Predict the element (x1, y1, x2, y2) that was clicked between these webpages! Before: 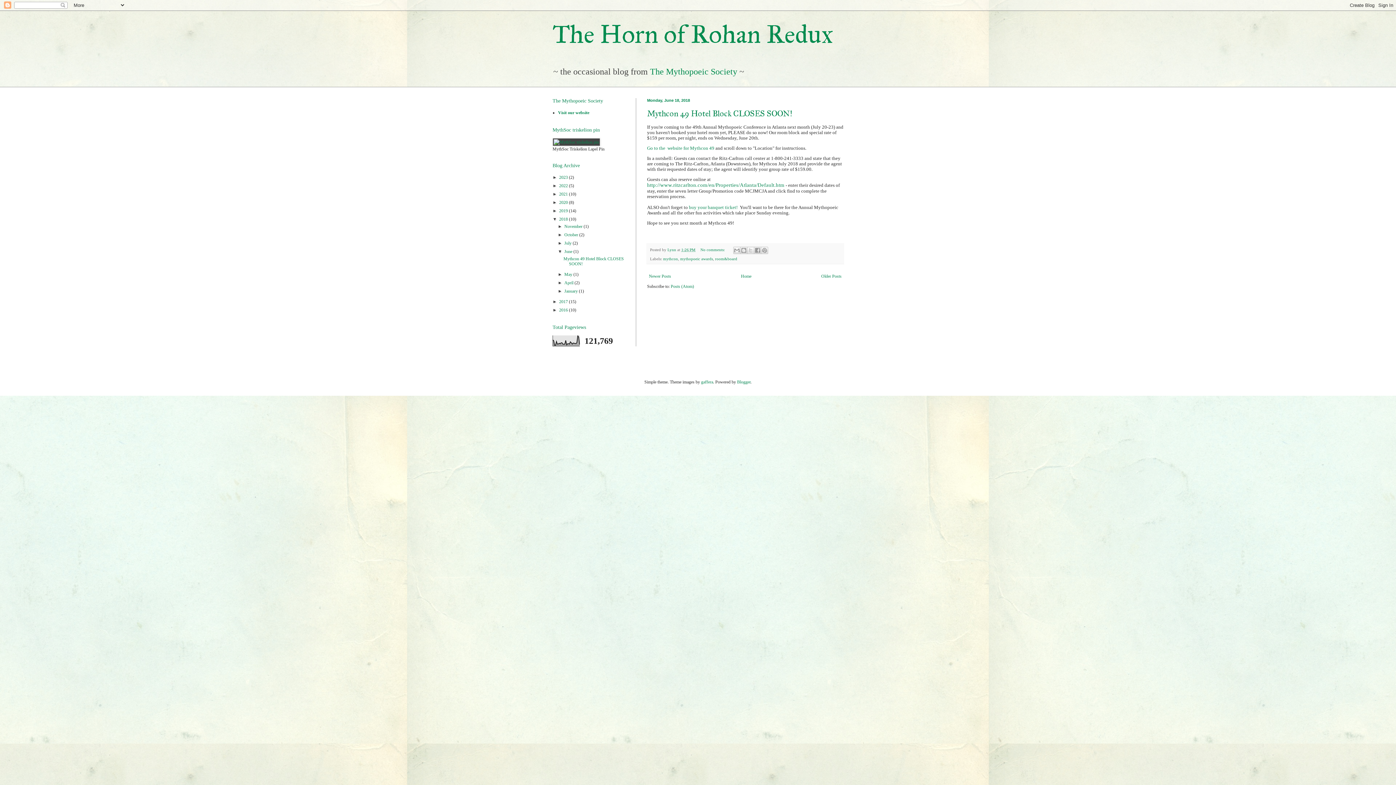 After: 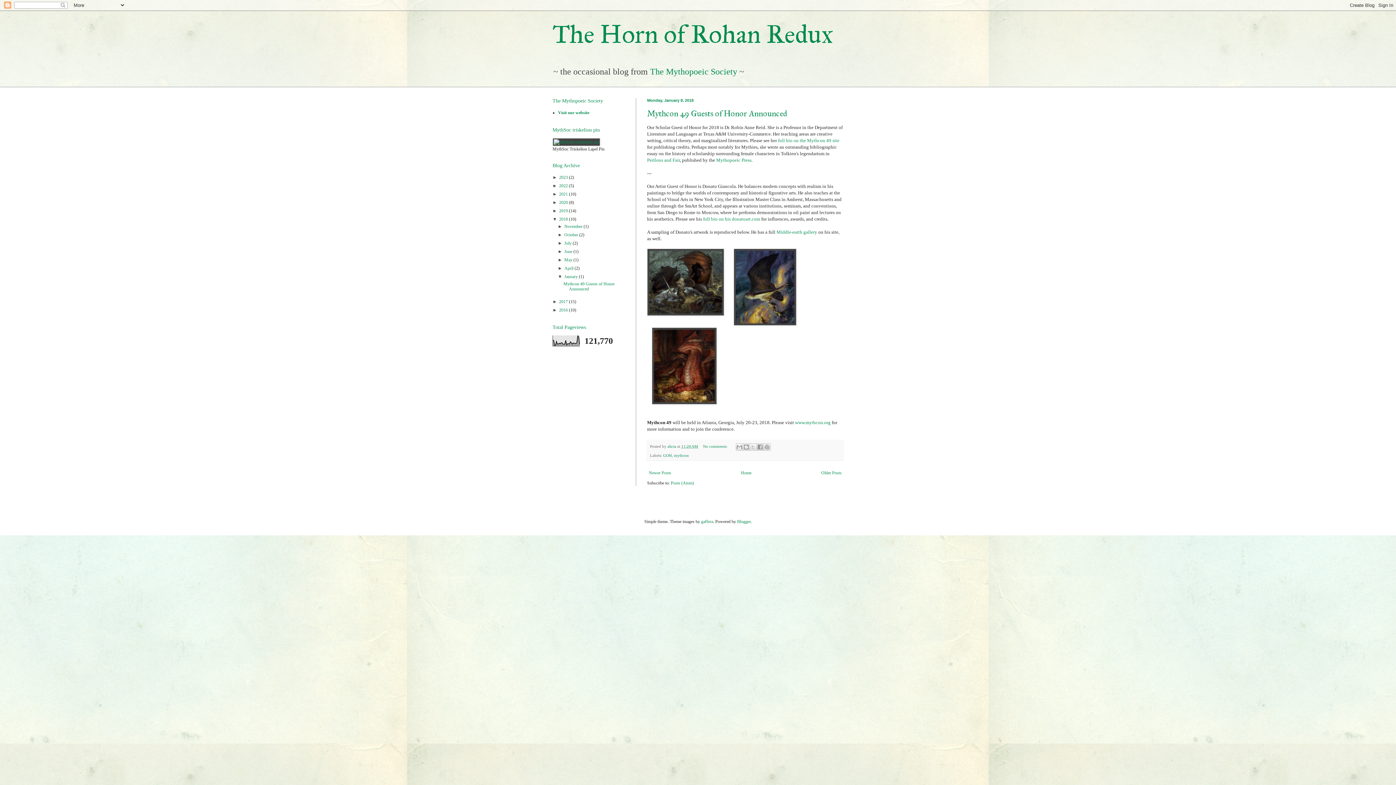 Action: label: January  bbox: (564, 288, 579, 293)